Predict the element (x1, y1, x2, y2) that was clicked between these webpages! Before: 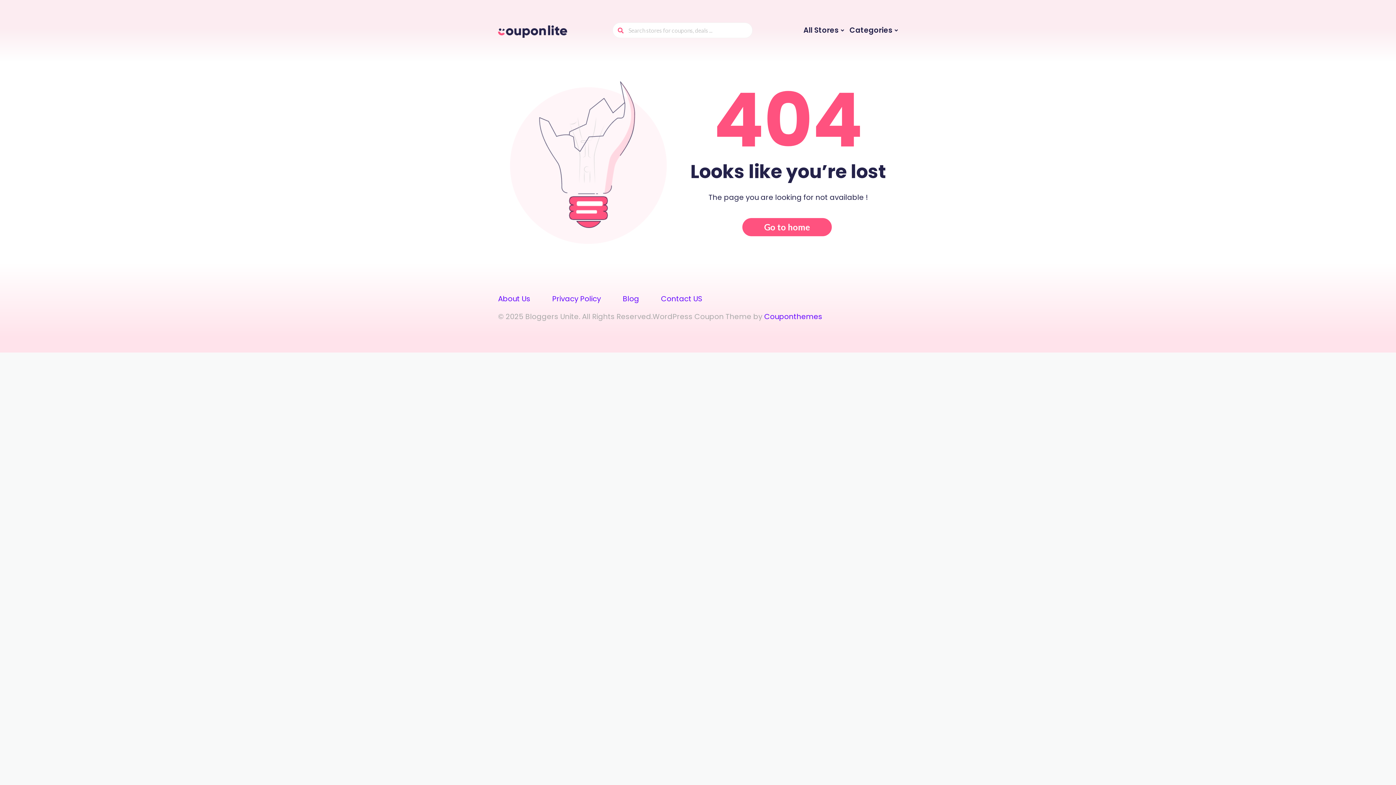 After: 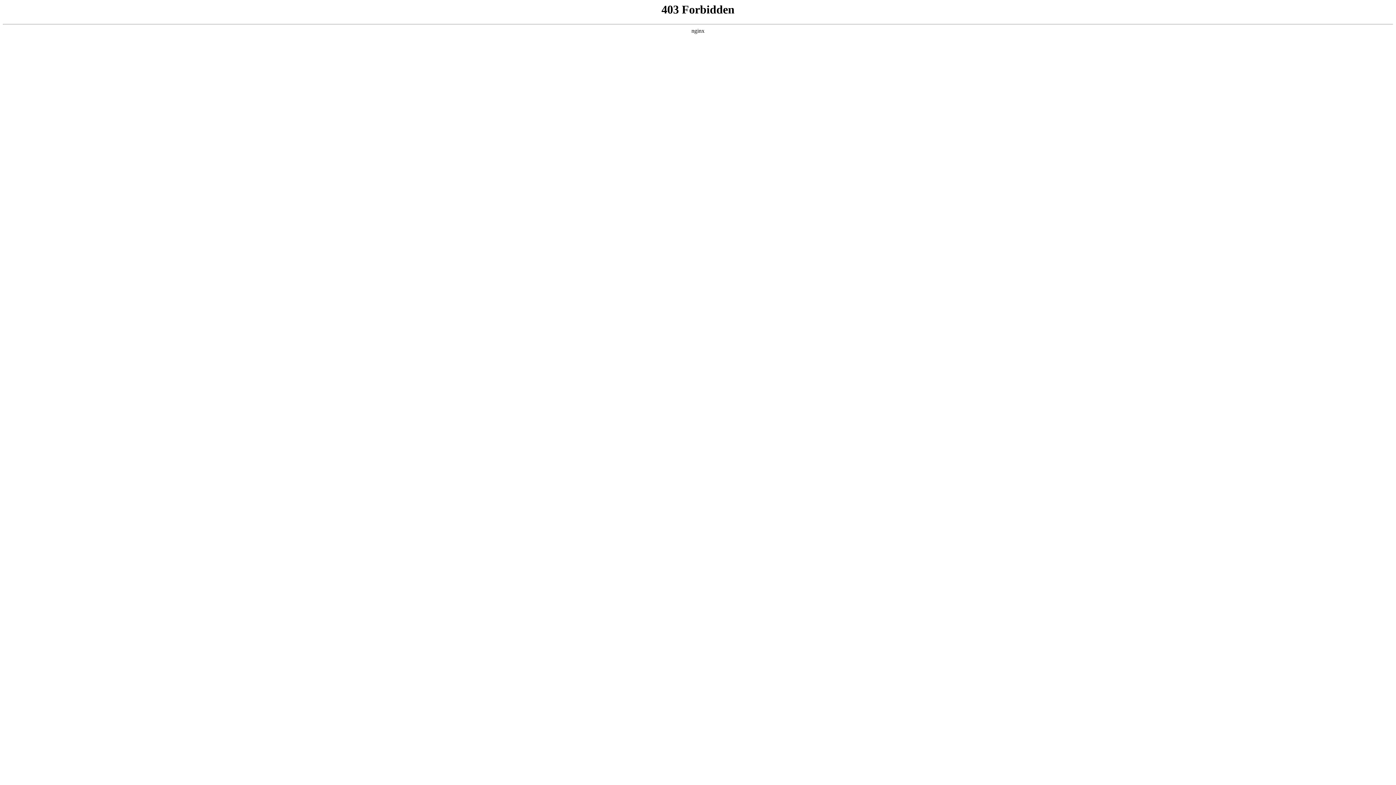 Action: label: Couponthemes bbox: (764, 311, 822, 321)